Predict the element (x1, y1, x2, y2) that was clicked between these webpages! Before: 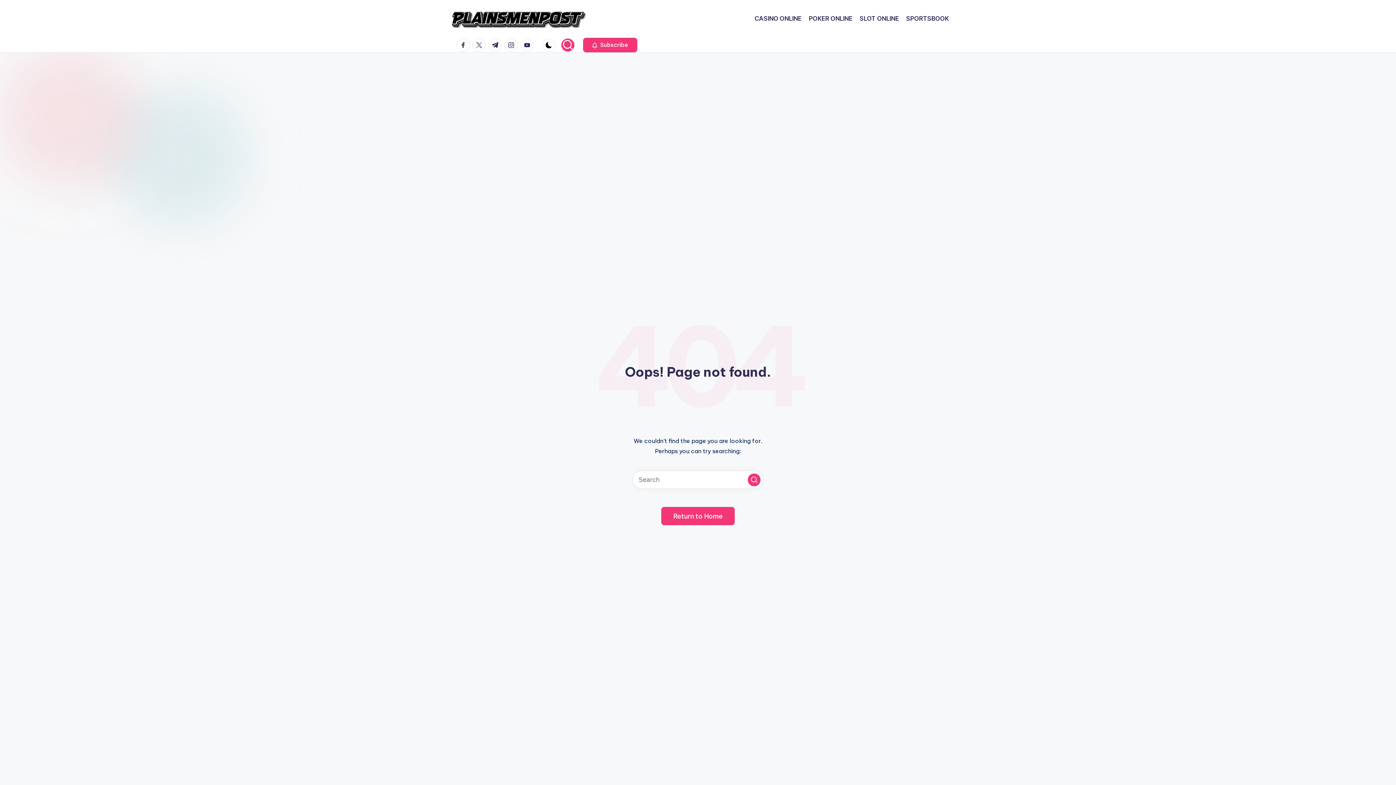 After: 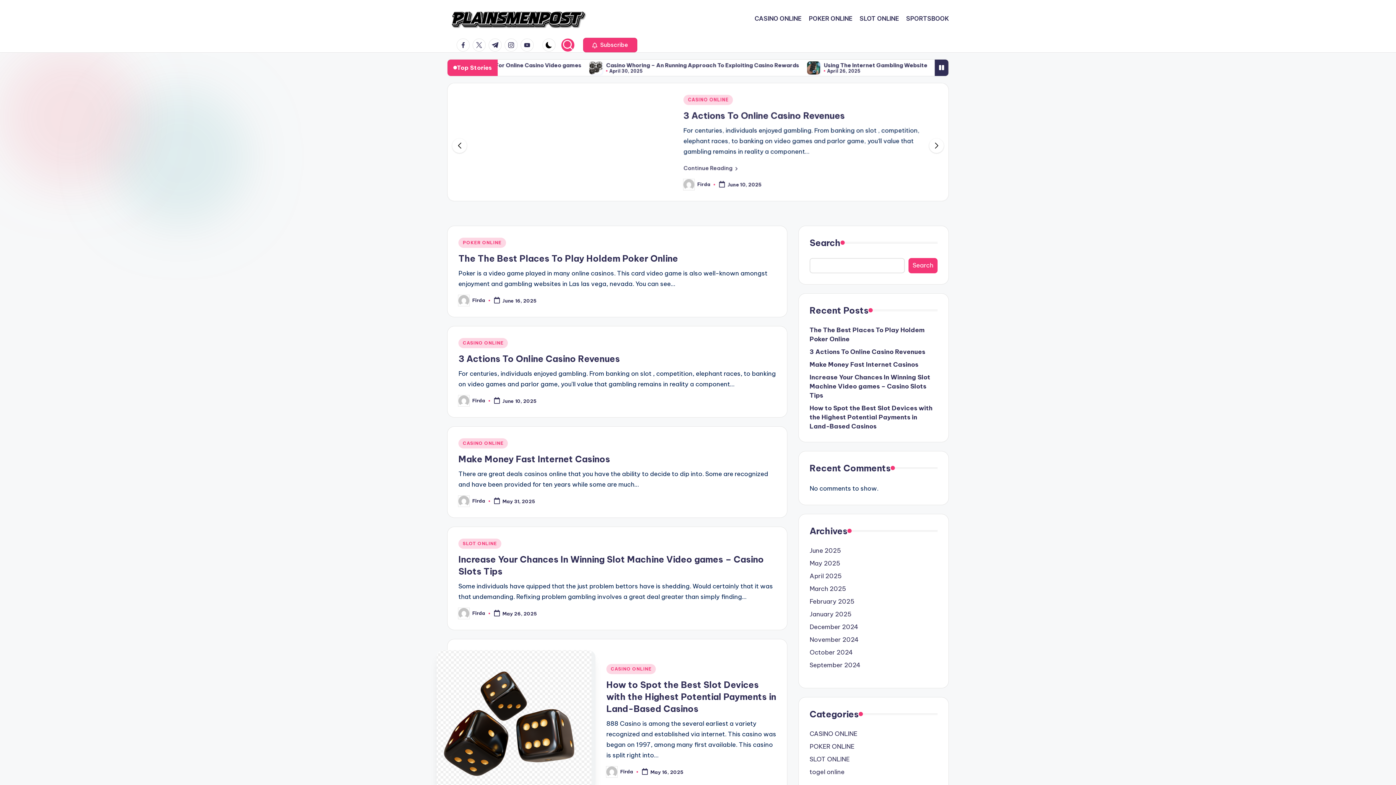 Action: bbox: (661, 507, 734, 525) label: Return to Home